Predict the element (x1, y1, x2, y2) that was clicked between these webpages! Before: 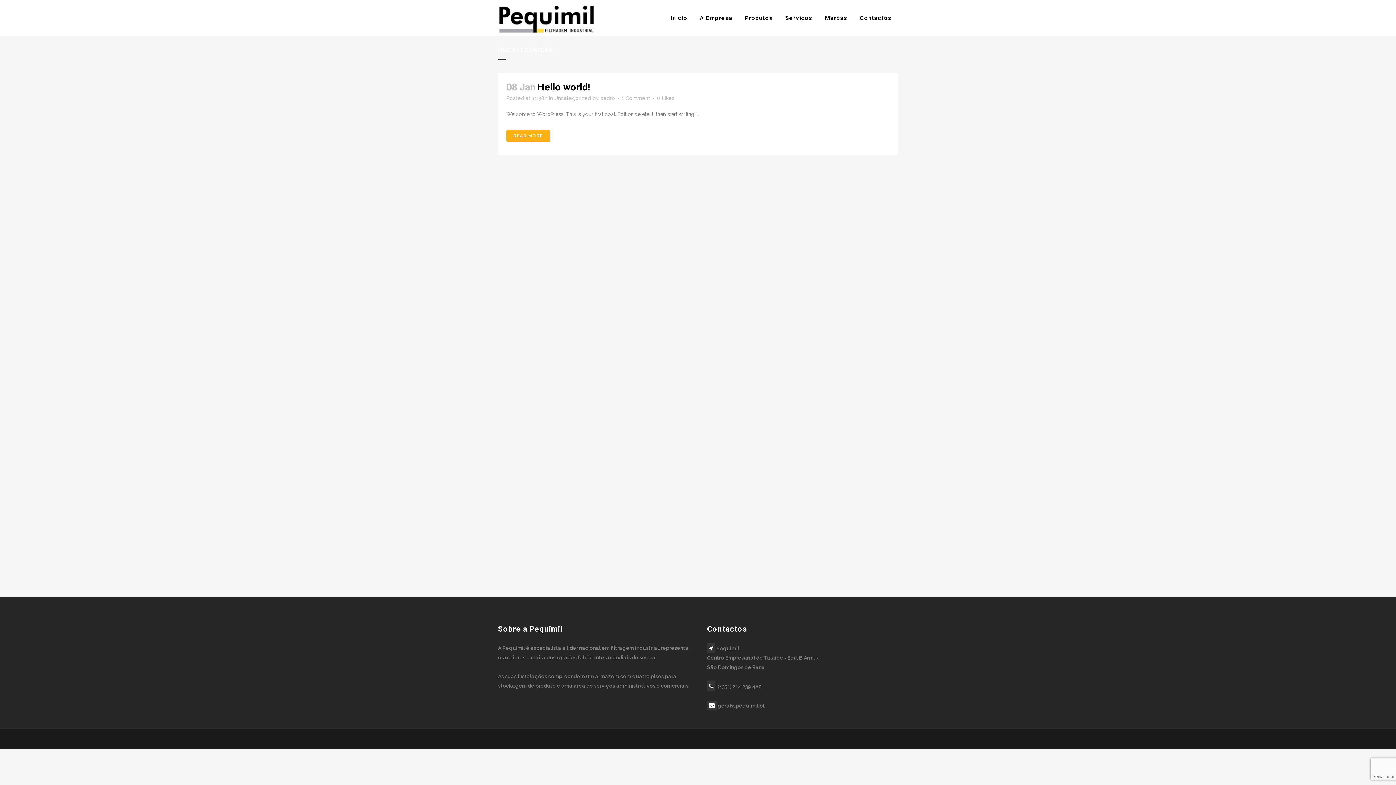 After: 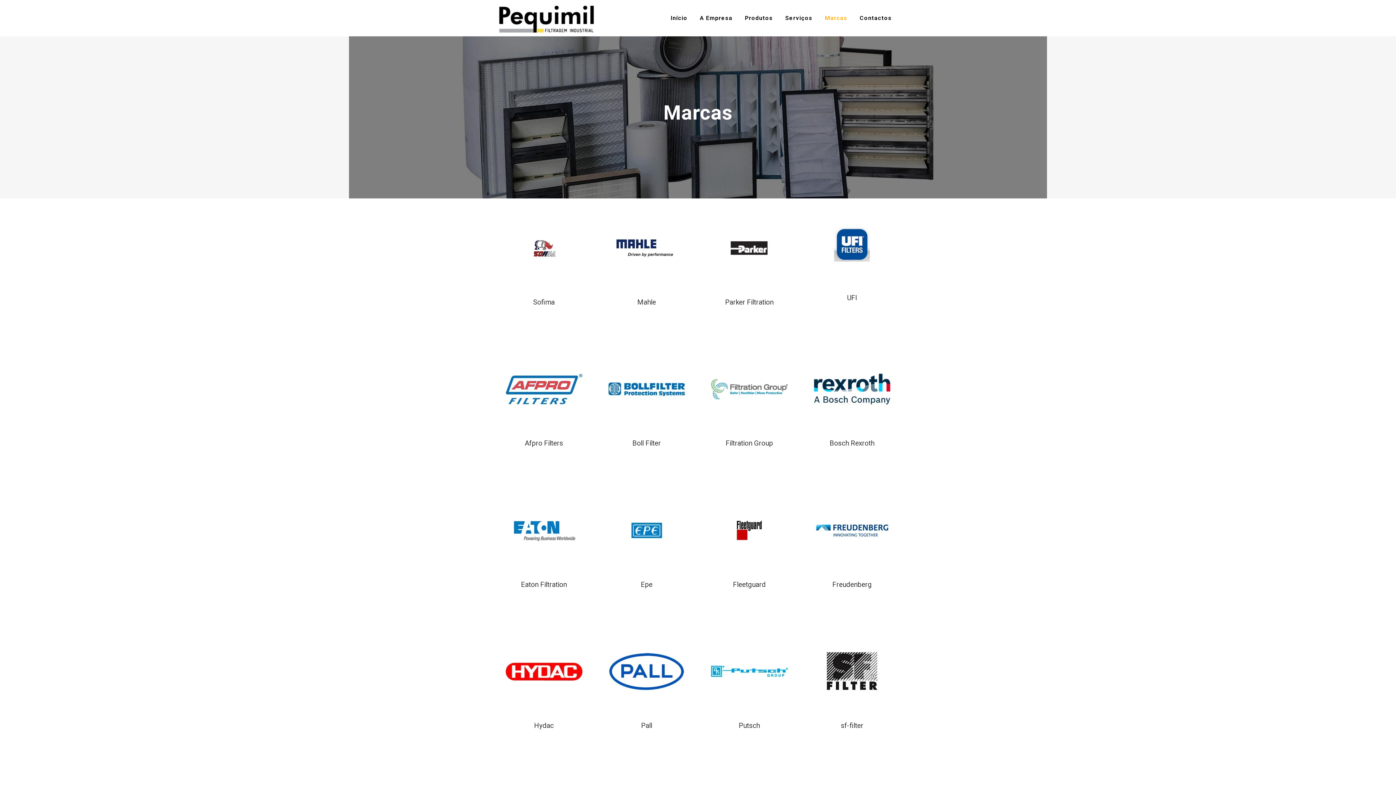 Action: label: Marcas bbox: (818, 0, 853, 36)